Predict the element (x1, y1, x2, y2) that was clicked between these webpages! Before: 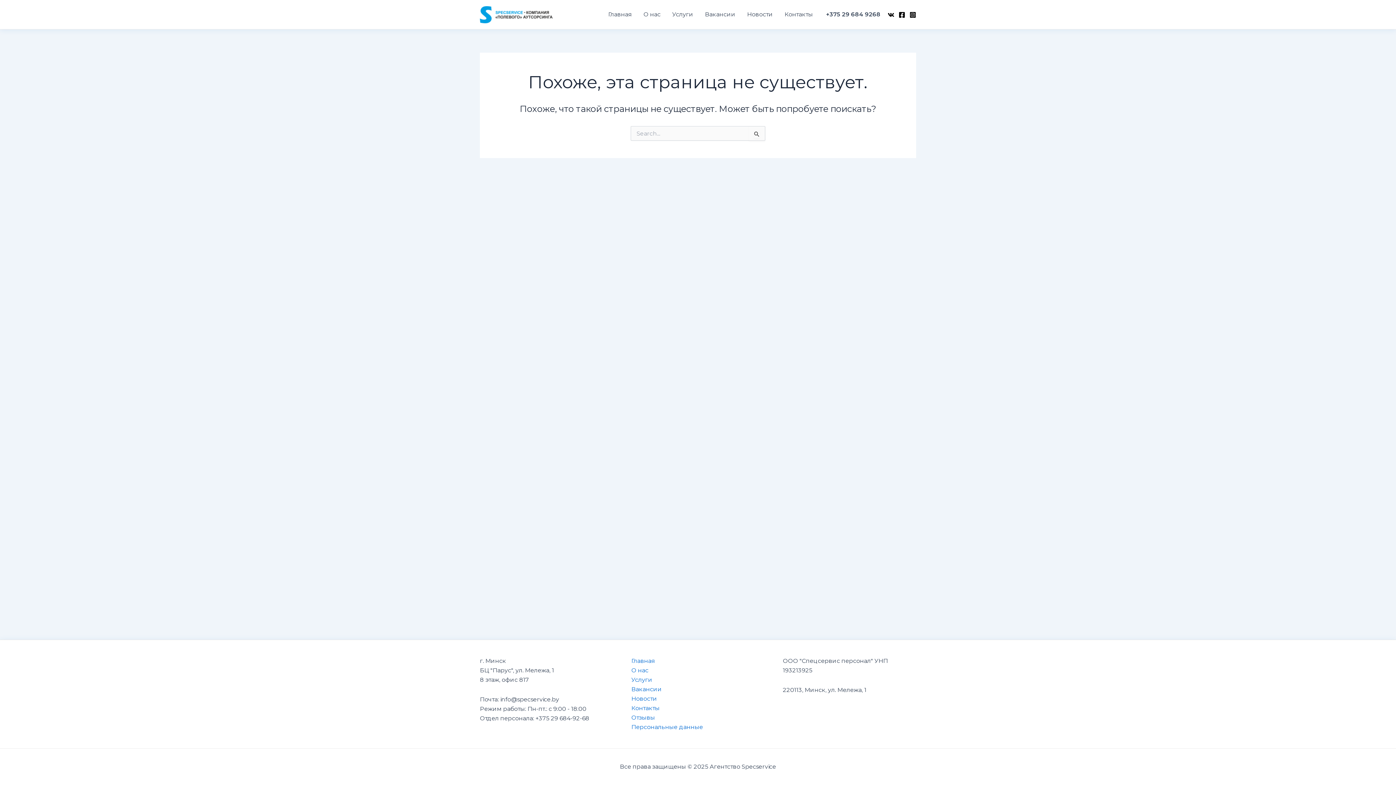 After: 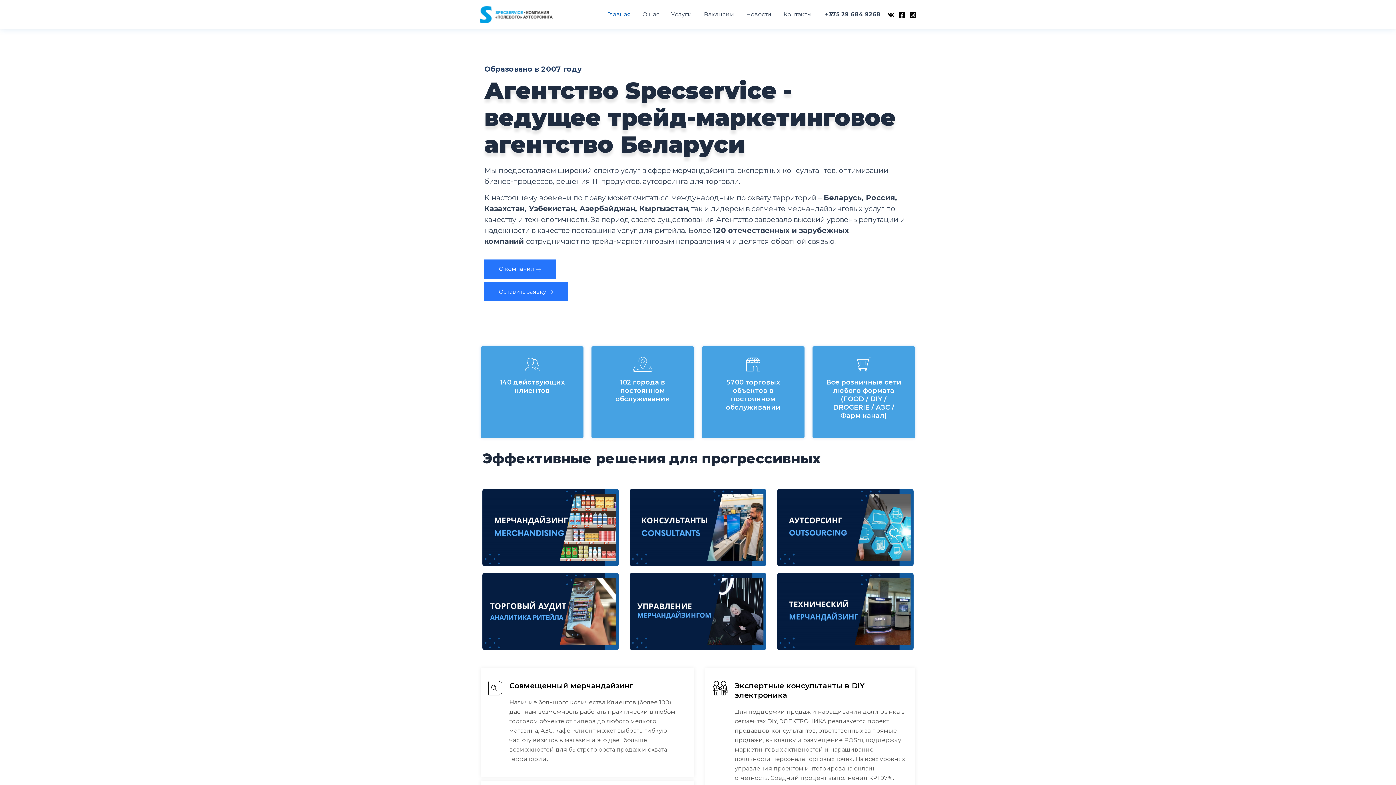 Action: label: Главная bbox: (602, 0, 637, 29)